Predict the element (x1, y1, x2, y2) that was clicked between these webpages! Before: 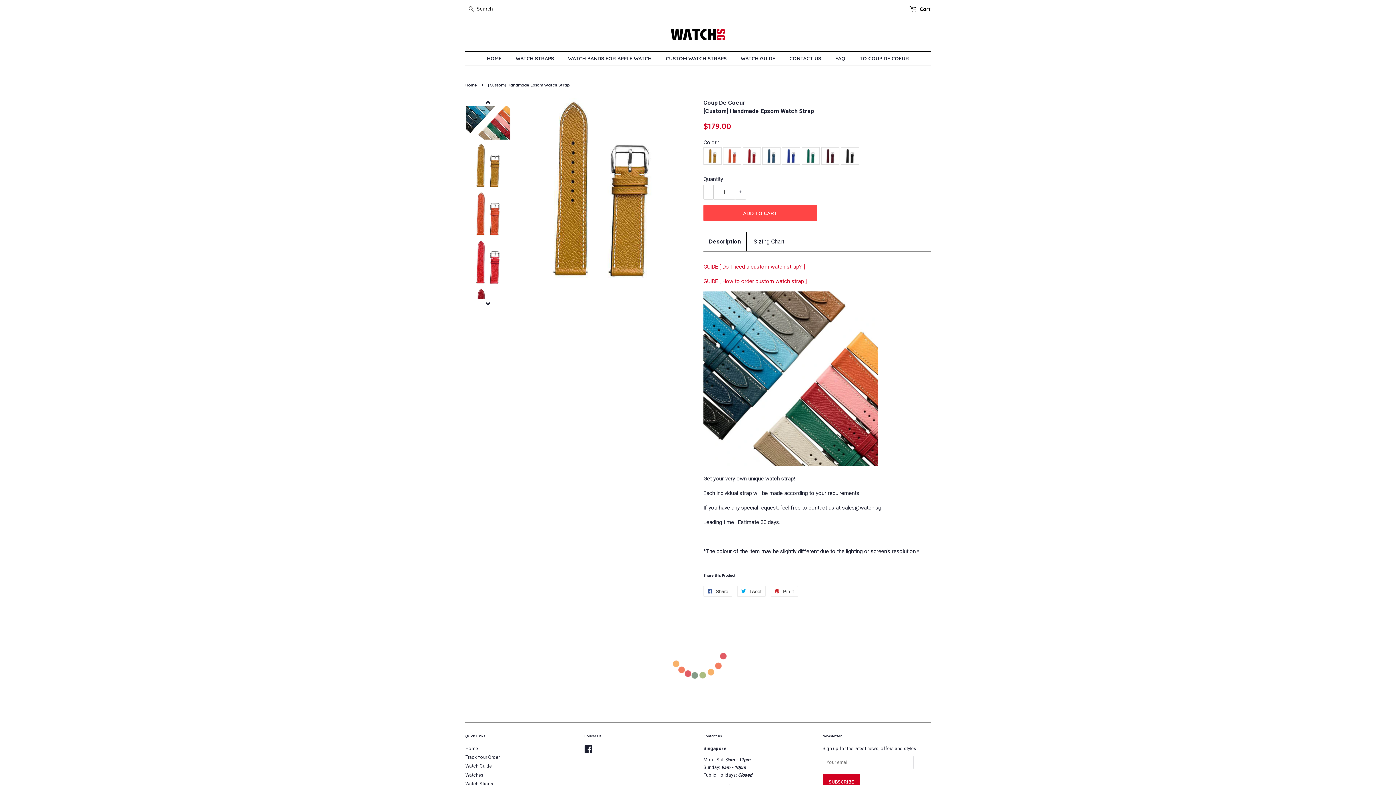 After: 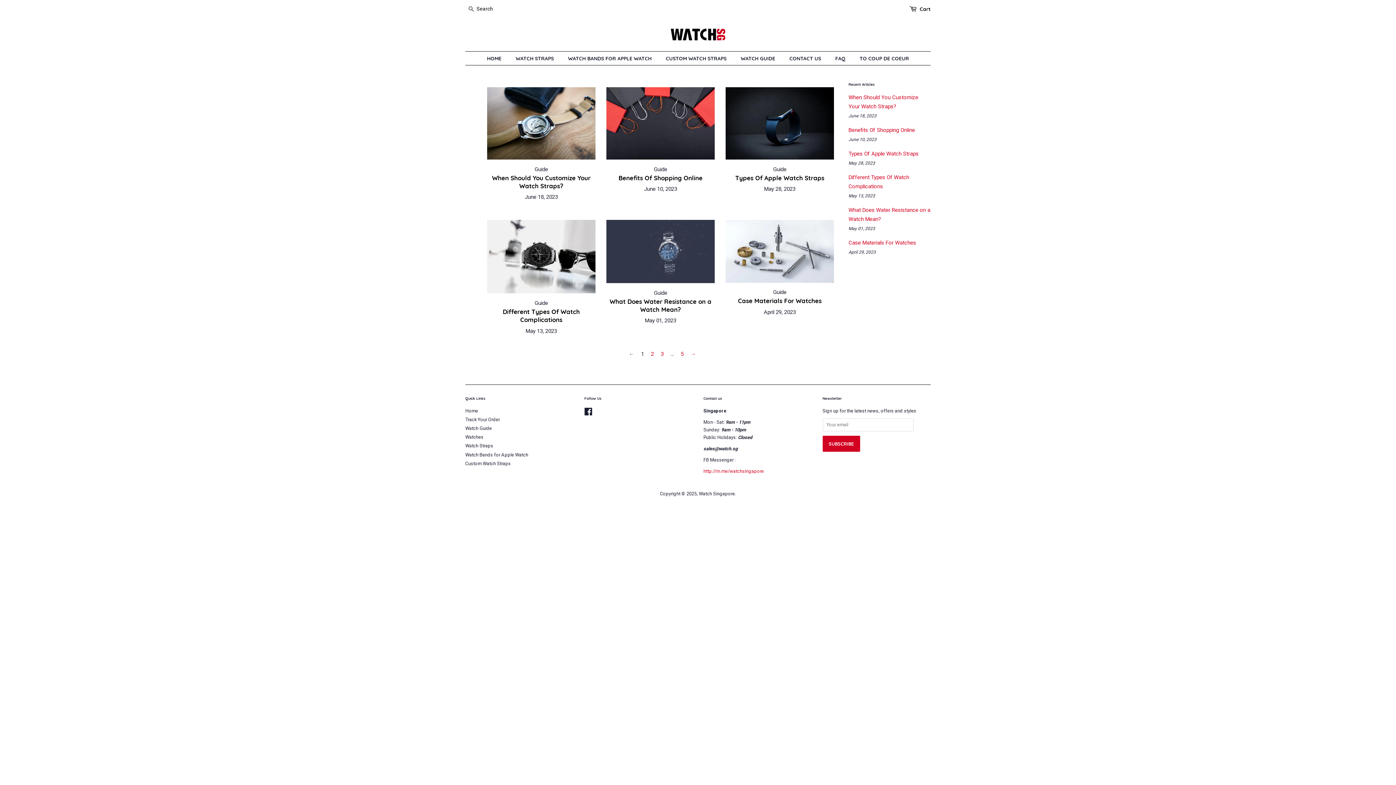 Action: label: WATCH GUIDE bbox: (735, 51, 782, 65)